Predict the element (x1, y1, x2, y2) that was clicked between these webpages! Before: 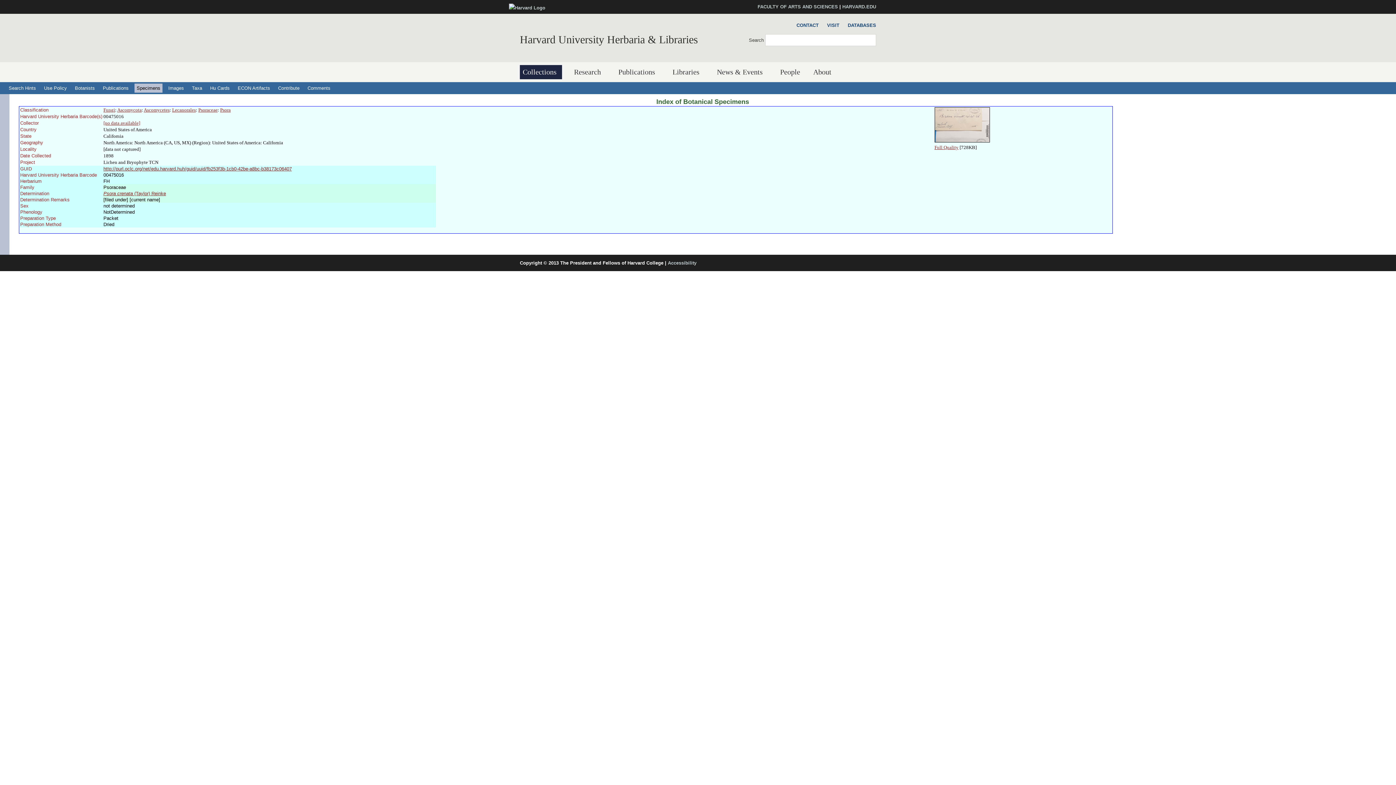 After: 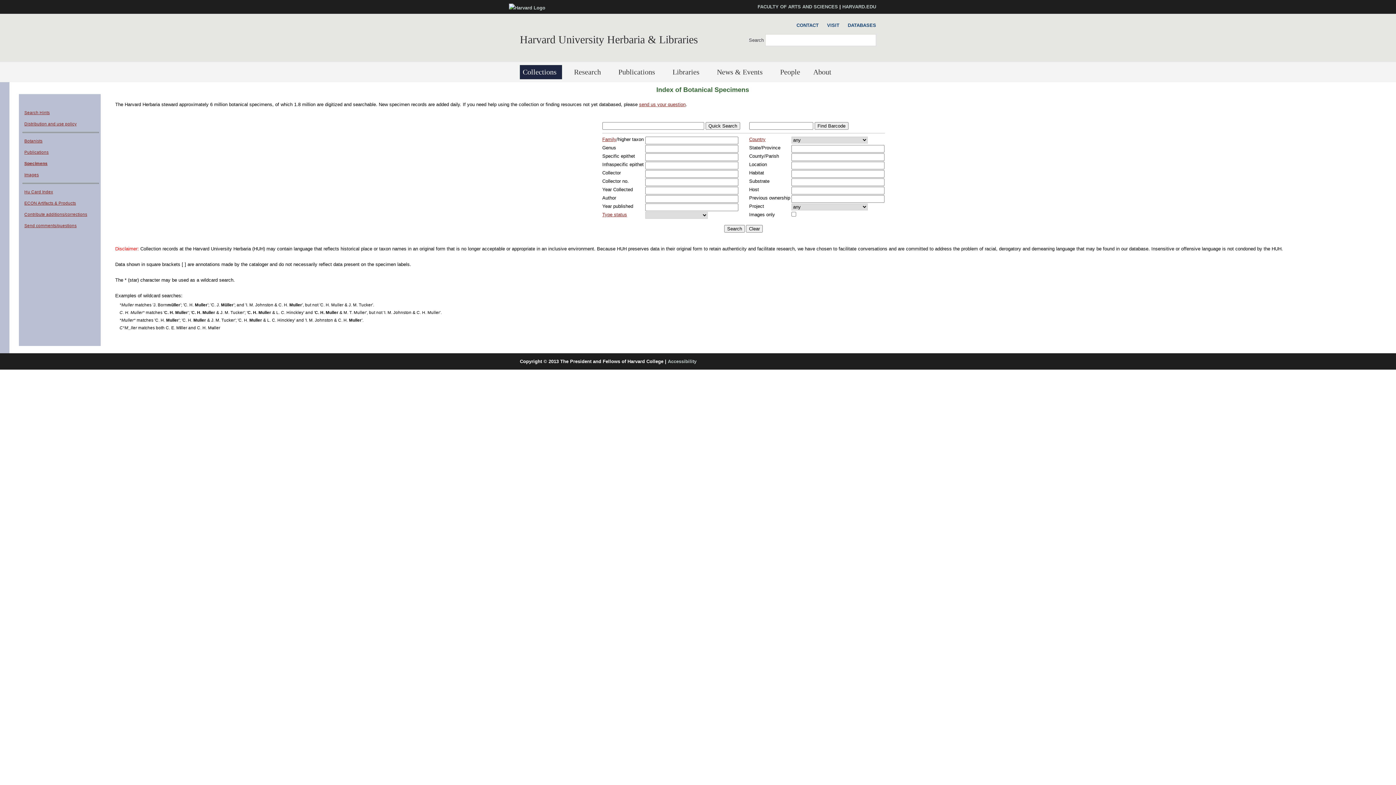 Action: label: Index of Botanical Specimens bbox: (656, 98, 749, 105)